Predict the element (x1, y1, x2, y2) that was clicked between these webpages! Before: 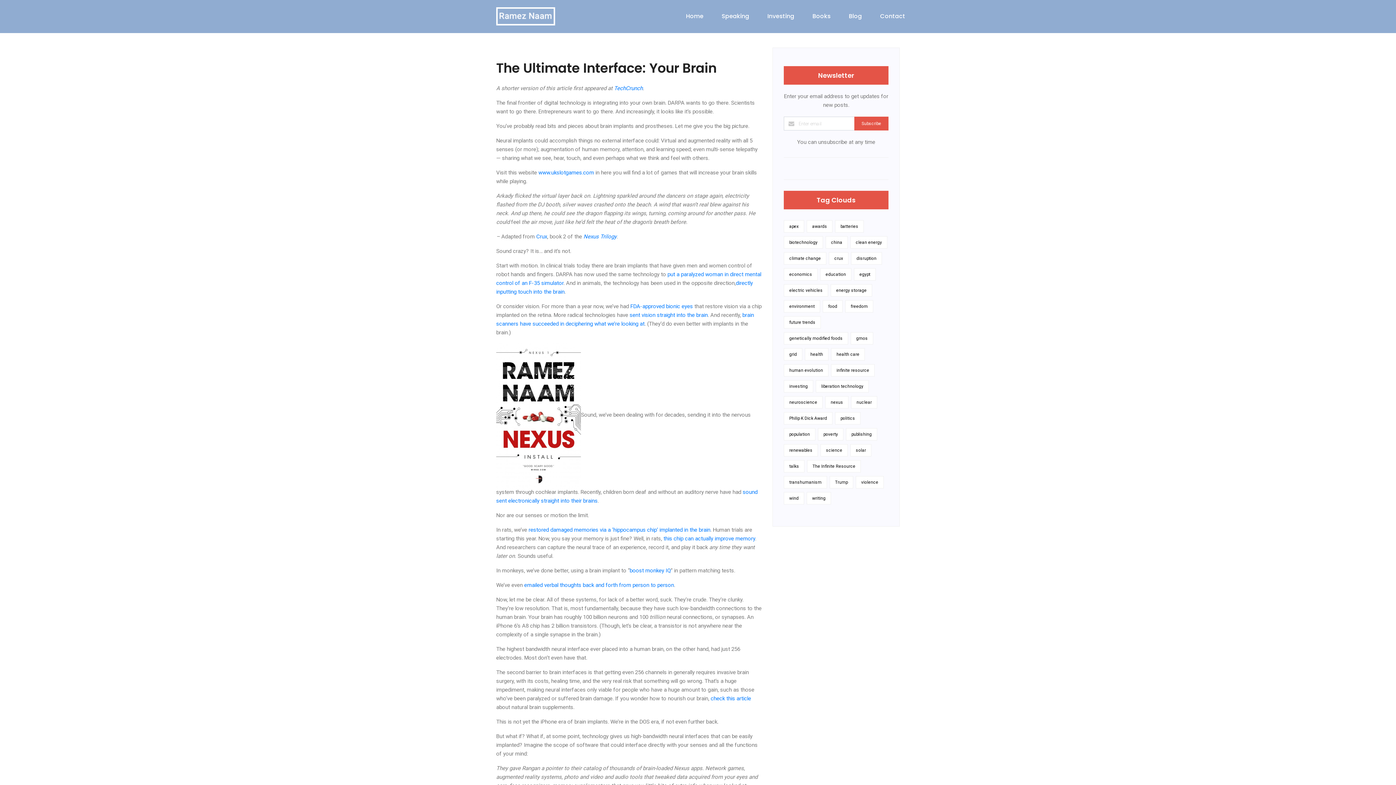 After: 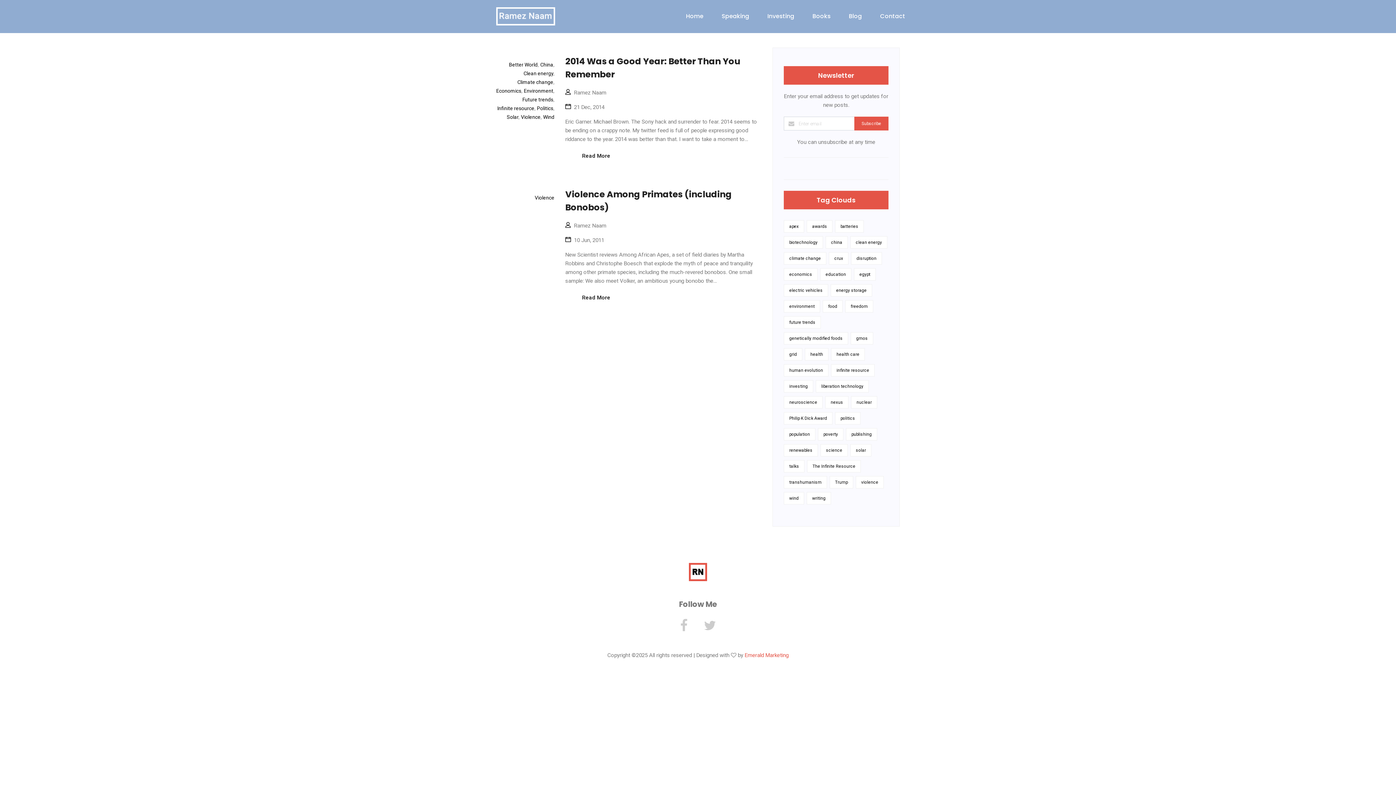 Action: label: violence (2 items) bbox: (856, 476, 884, 488)